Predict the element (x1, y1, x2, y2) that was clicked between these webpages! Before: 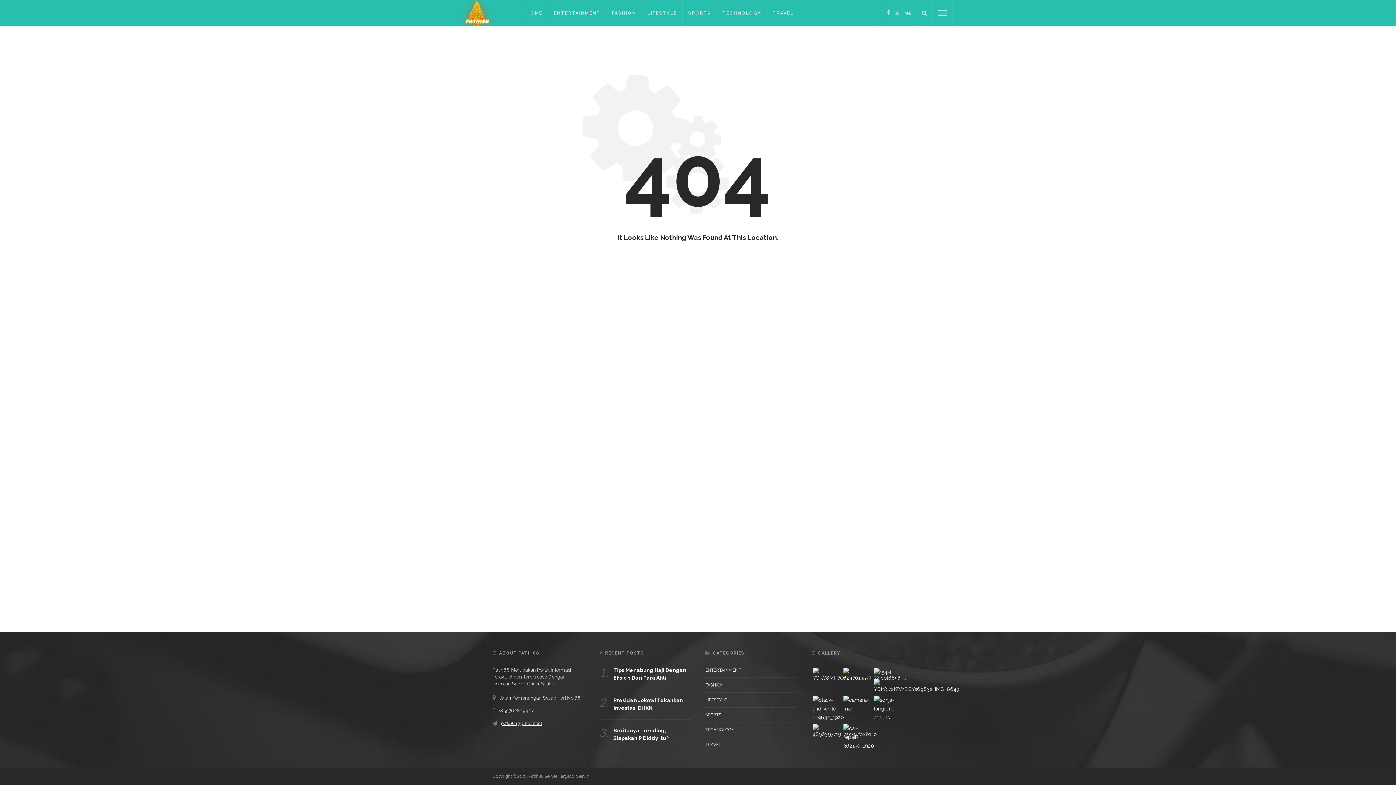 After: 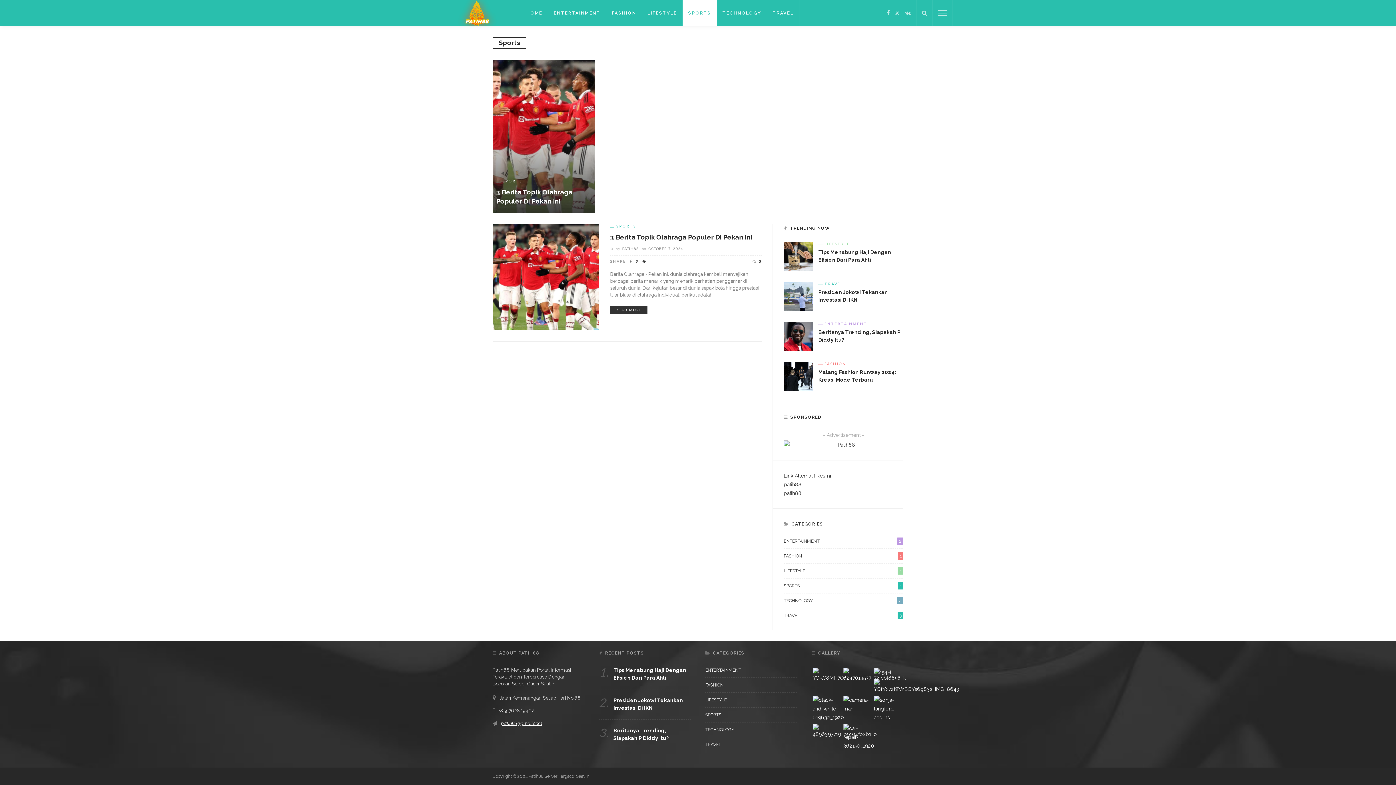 Action: label: SPORTS bbox: (682, 0, 717, 26)